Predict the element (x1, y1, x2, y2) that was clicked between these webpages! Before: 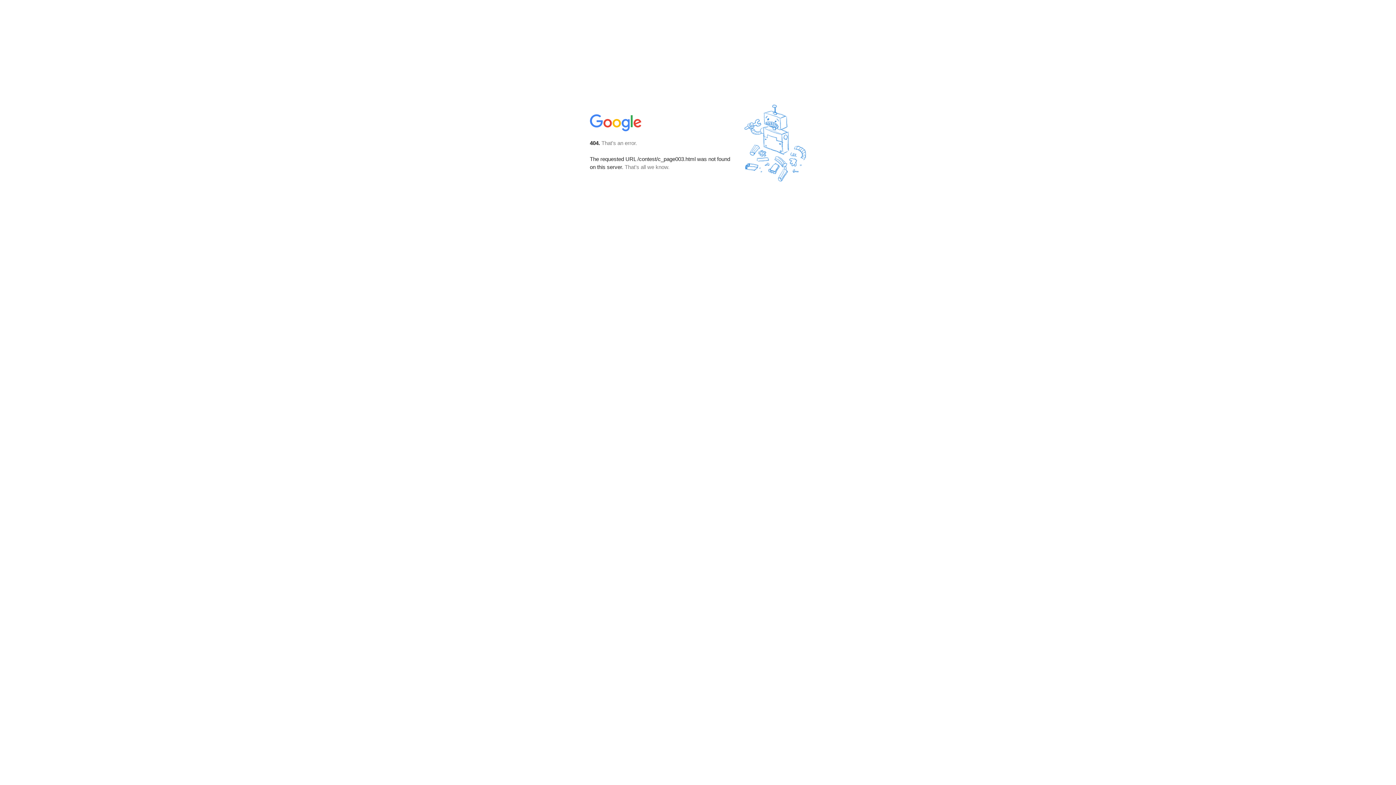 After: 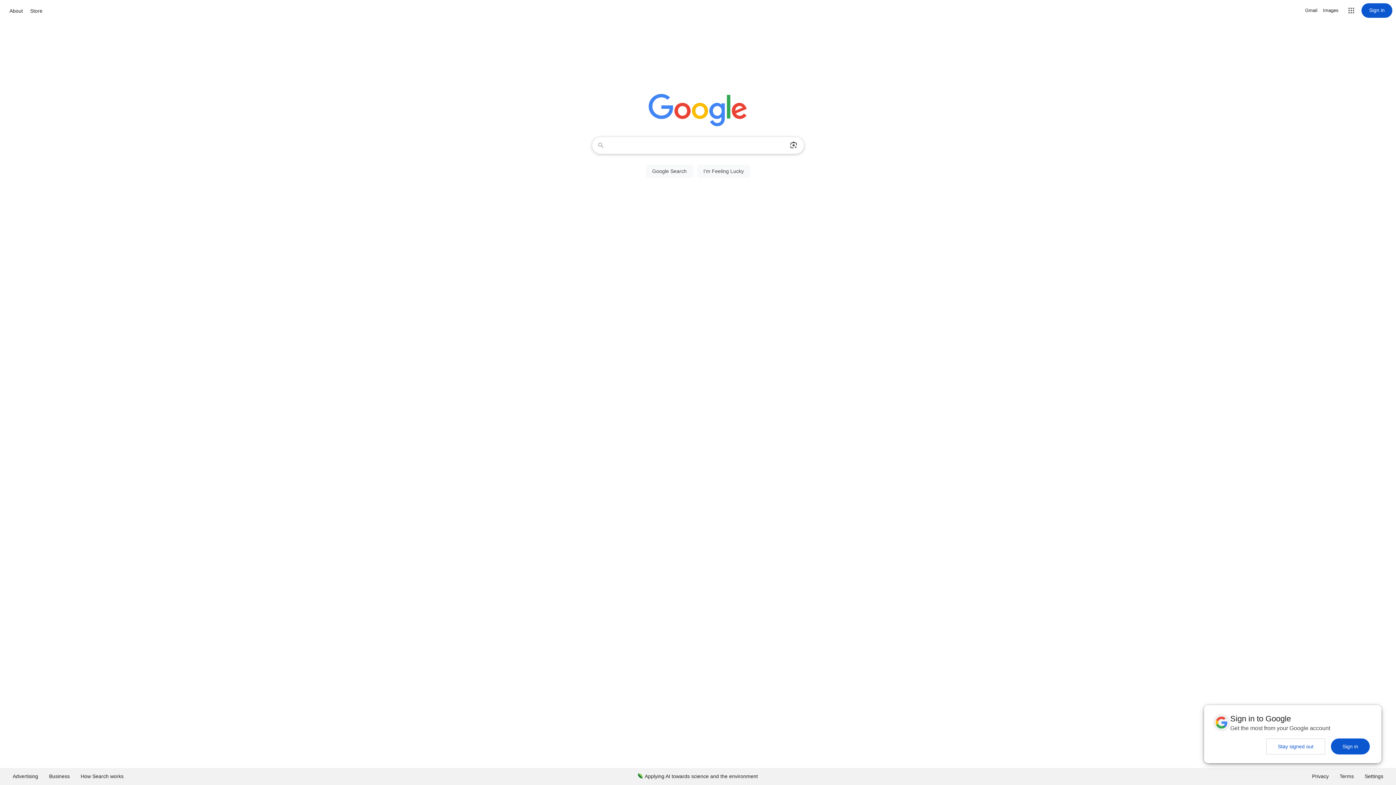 Action: bbox: (590, 127, 642, 134)